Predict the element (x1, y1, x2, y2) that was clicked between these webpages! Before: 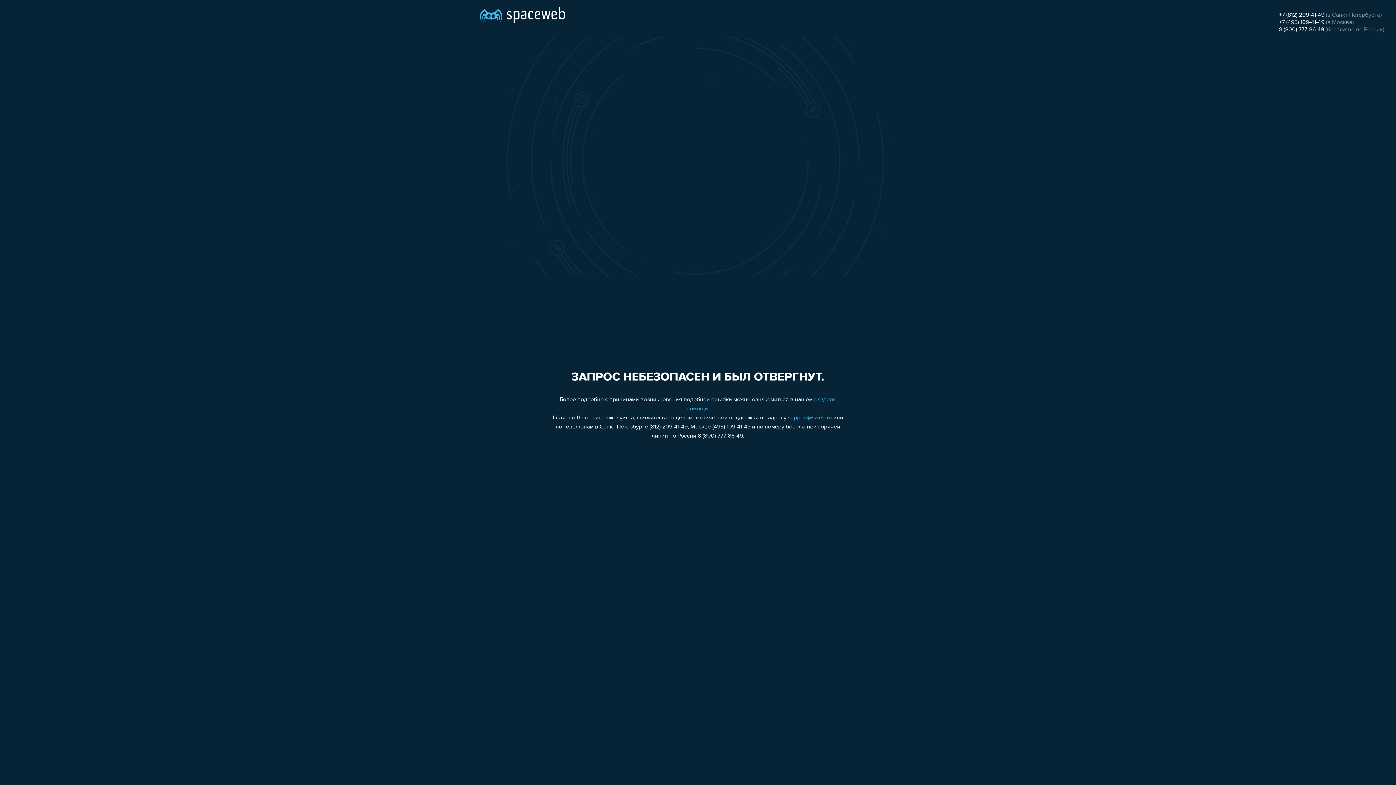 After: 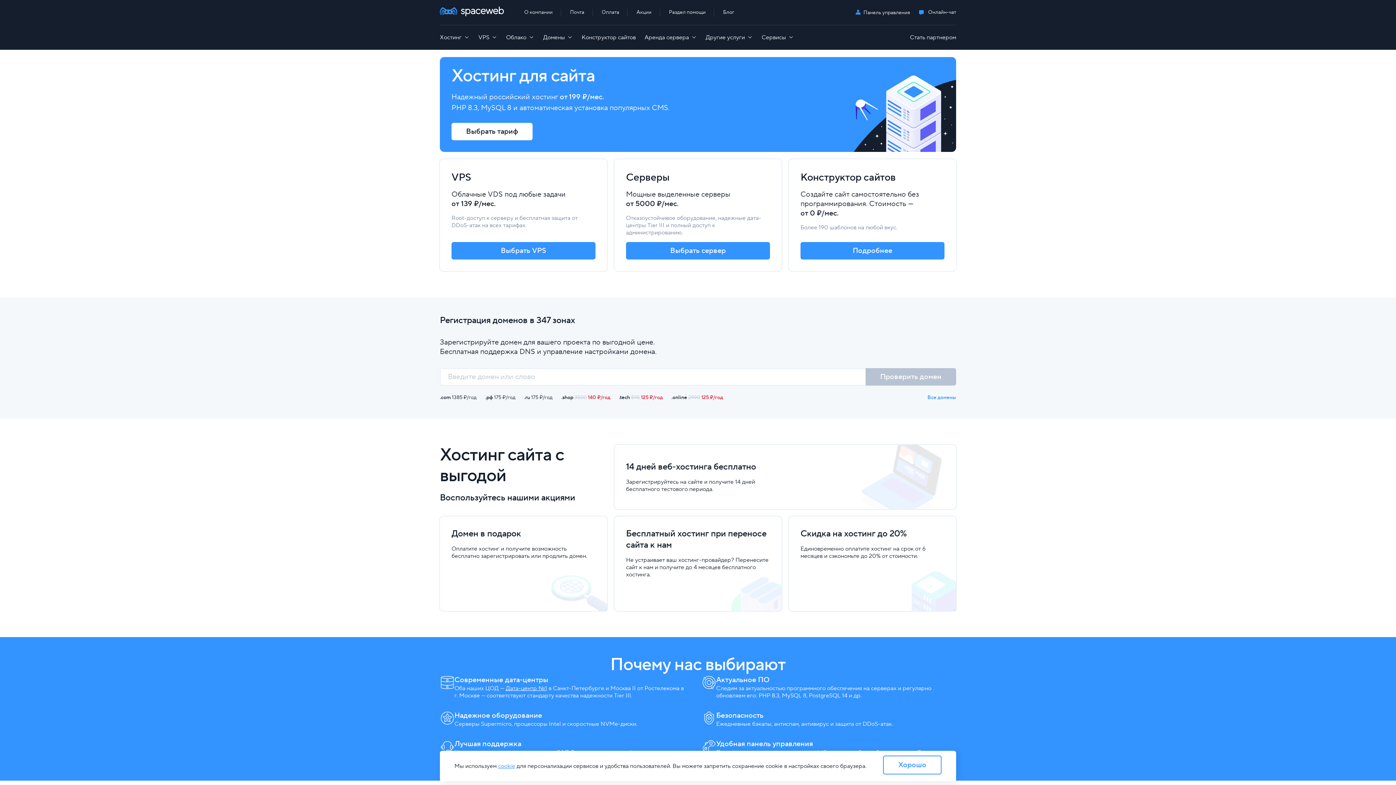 Action: bbox: (480, 0, 565, 25)